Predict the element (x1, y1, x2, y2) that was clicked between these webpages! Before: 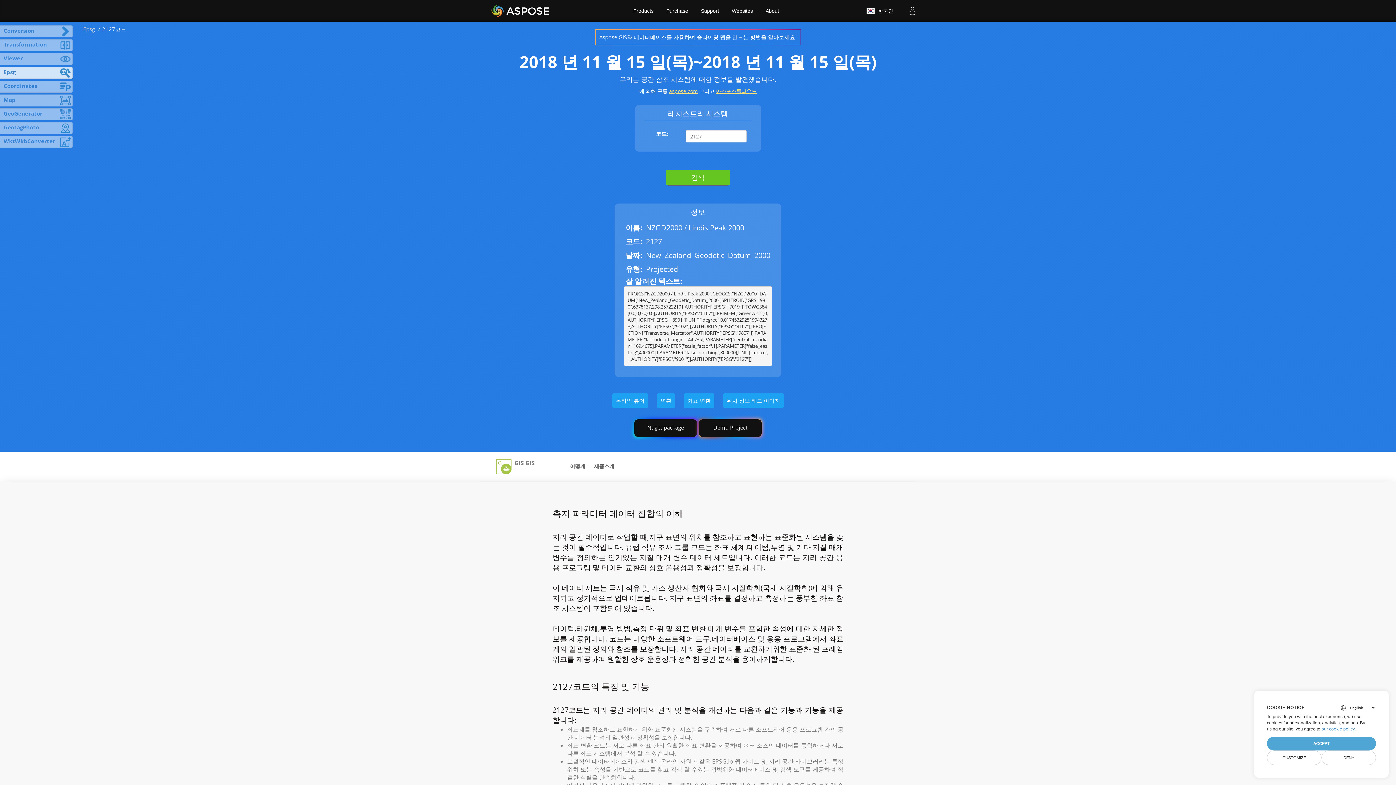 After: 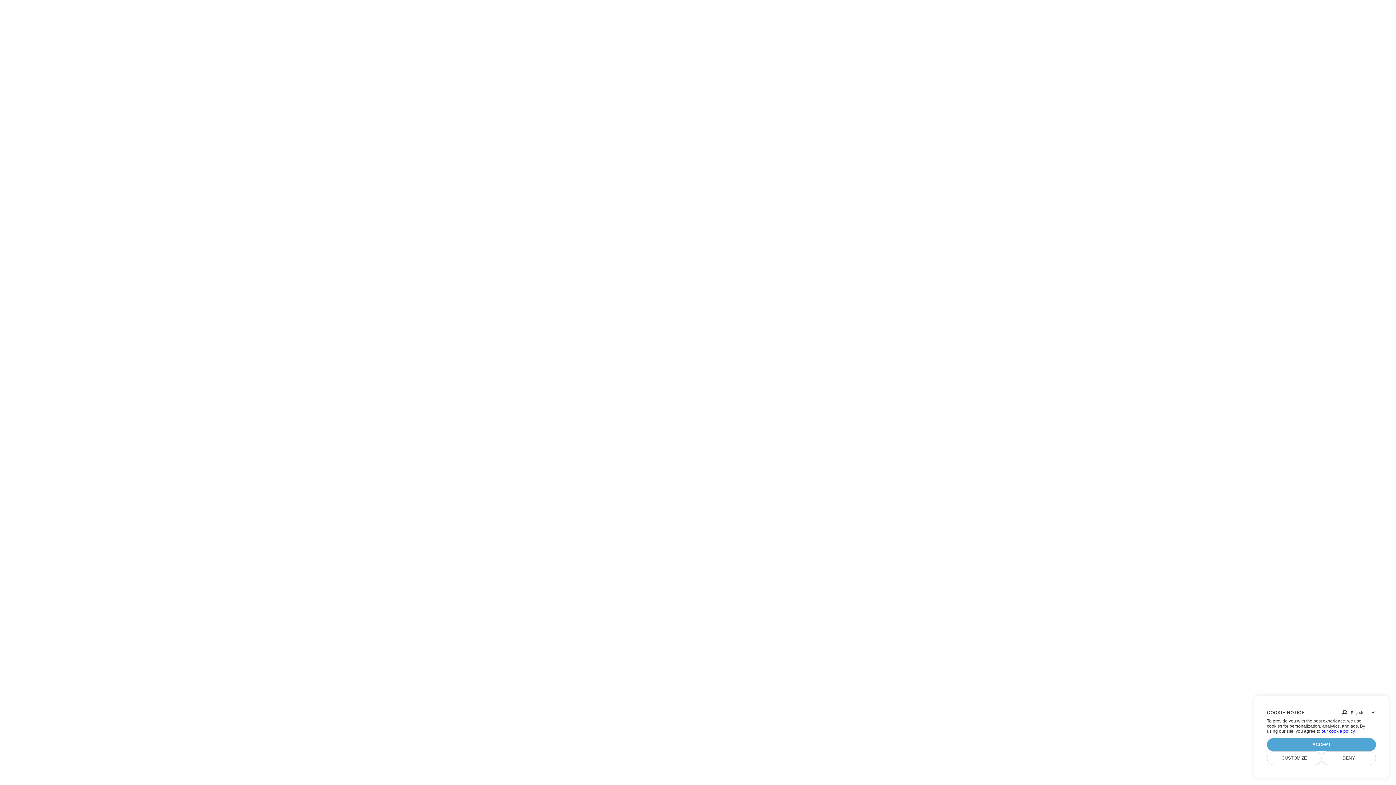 Action: bbox: (661, 0, 693, 21) label: Purchase